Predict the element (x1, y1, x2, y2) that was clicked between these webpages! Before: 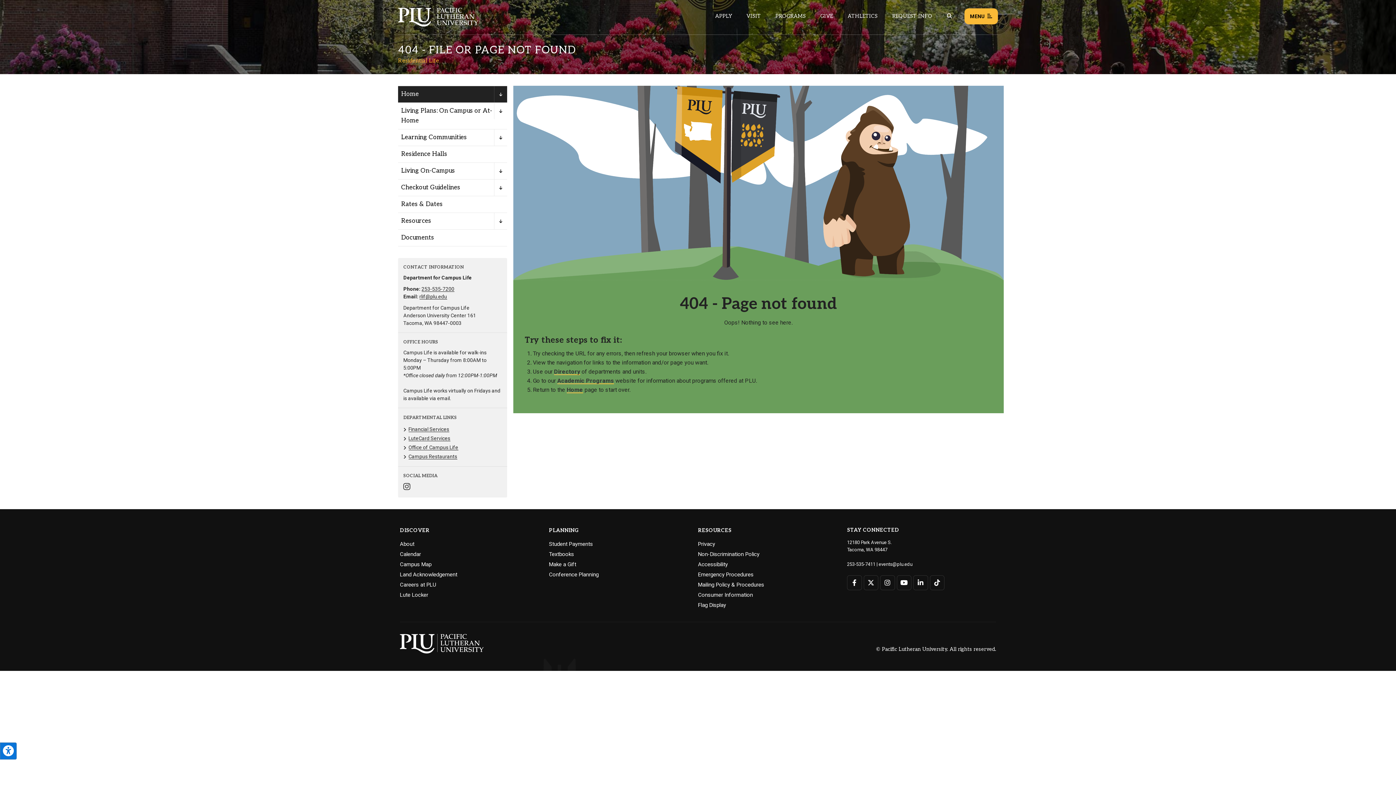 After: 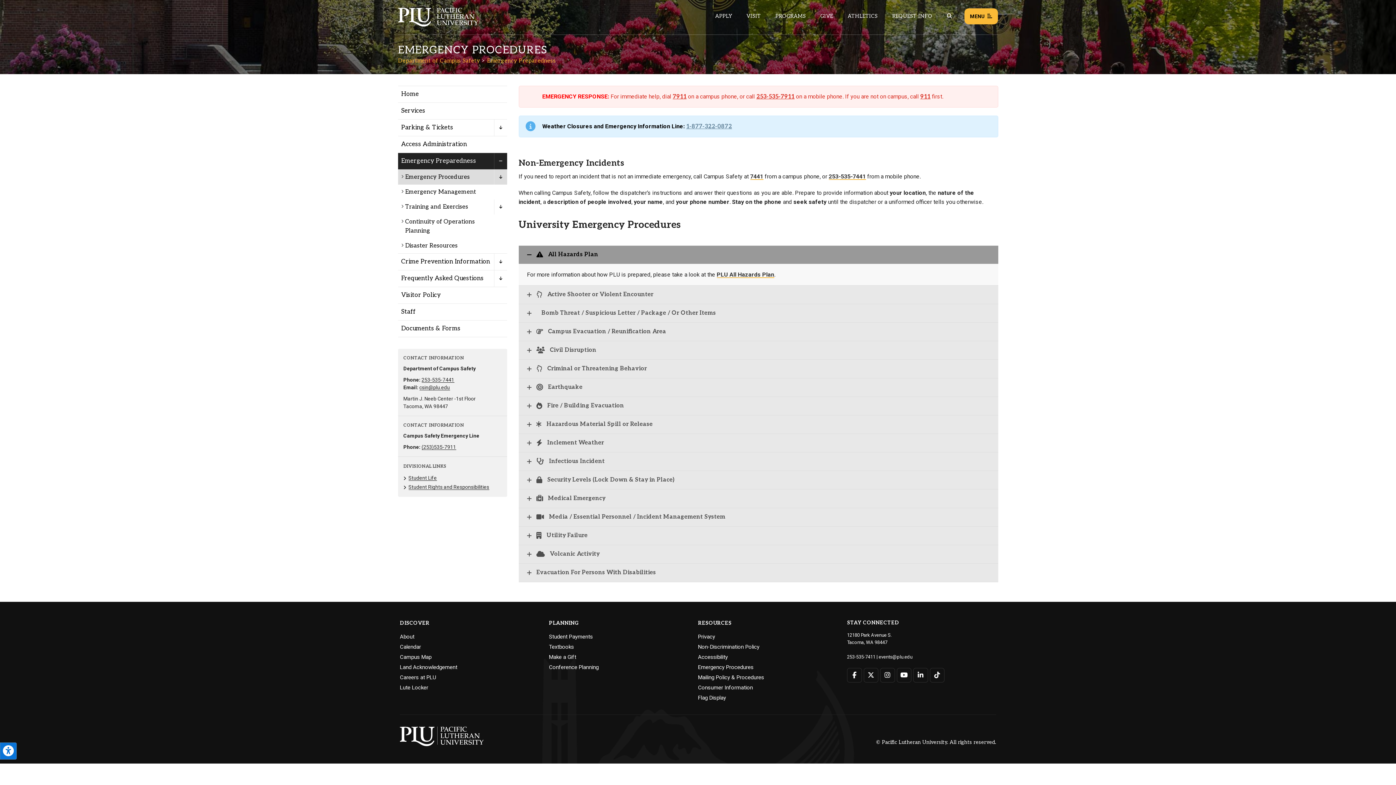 Action: label: Emergency Procedures bbox: (698, 570, 753, 578)